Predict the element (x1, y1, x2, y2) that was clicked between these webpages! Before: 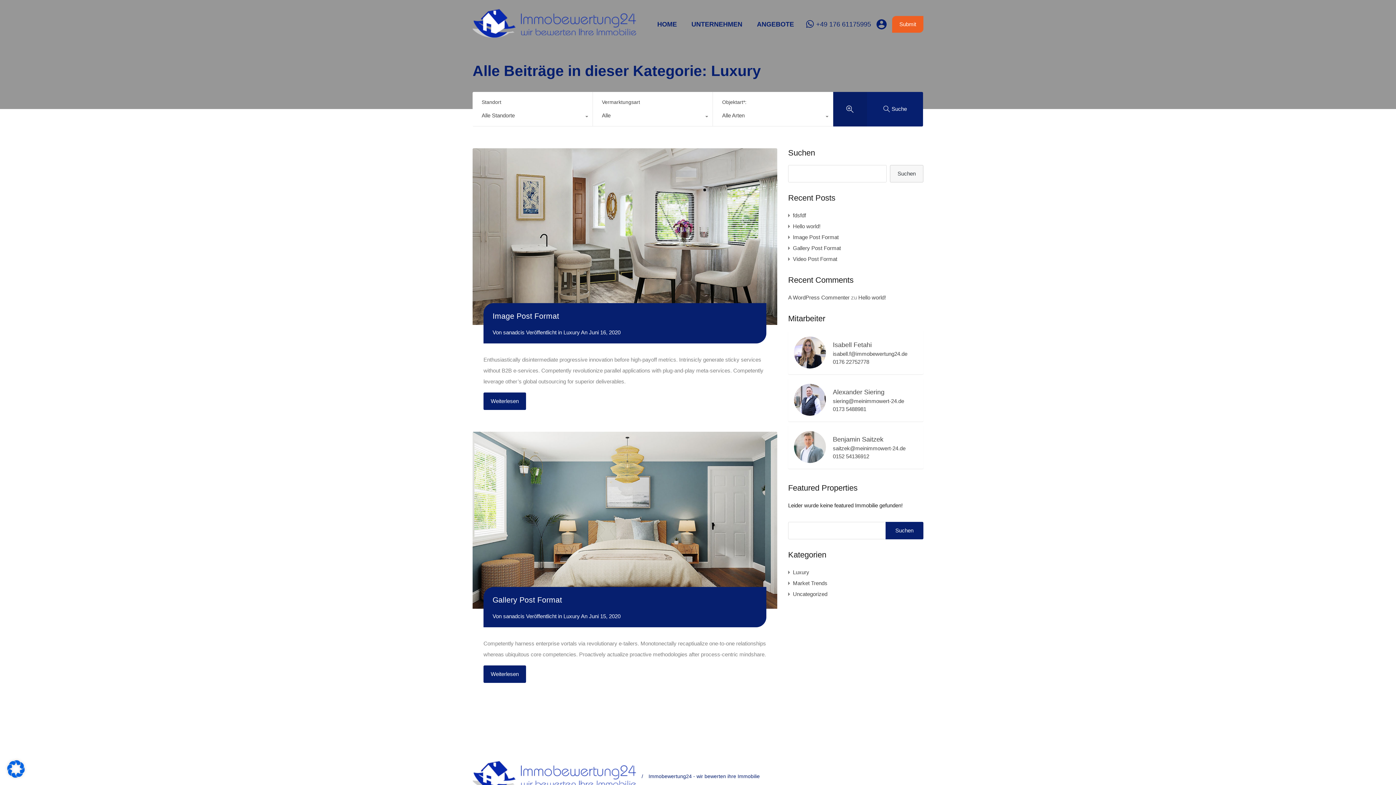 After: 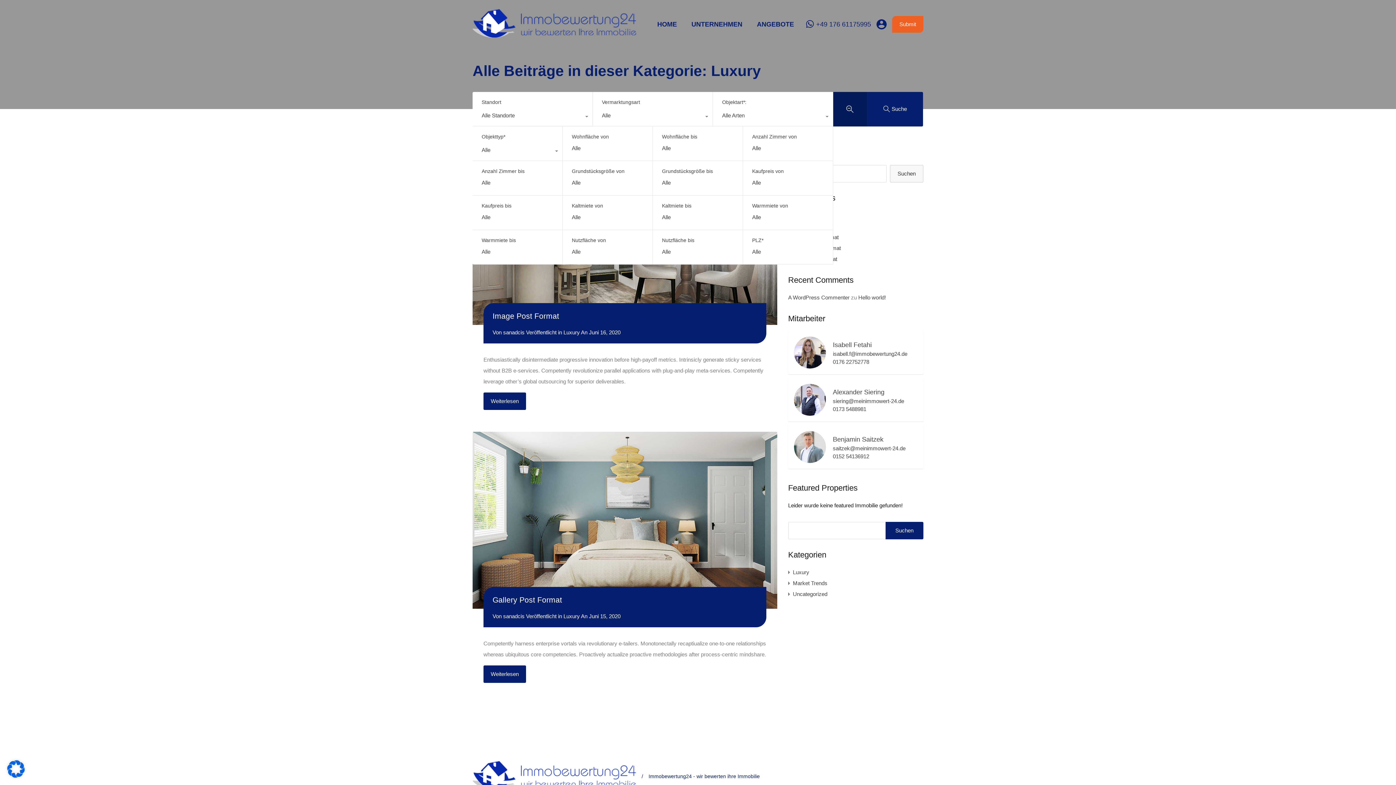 Action: bbox: (833, 91, 867, 126)